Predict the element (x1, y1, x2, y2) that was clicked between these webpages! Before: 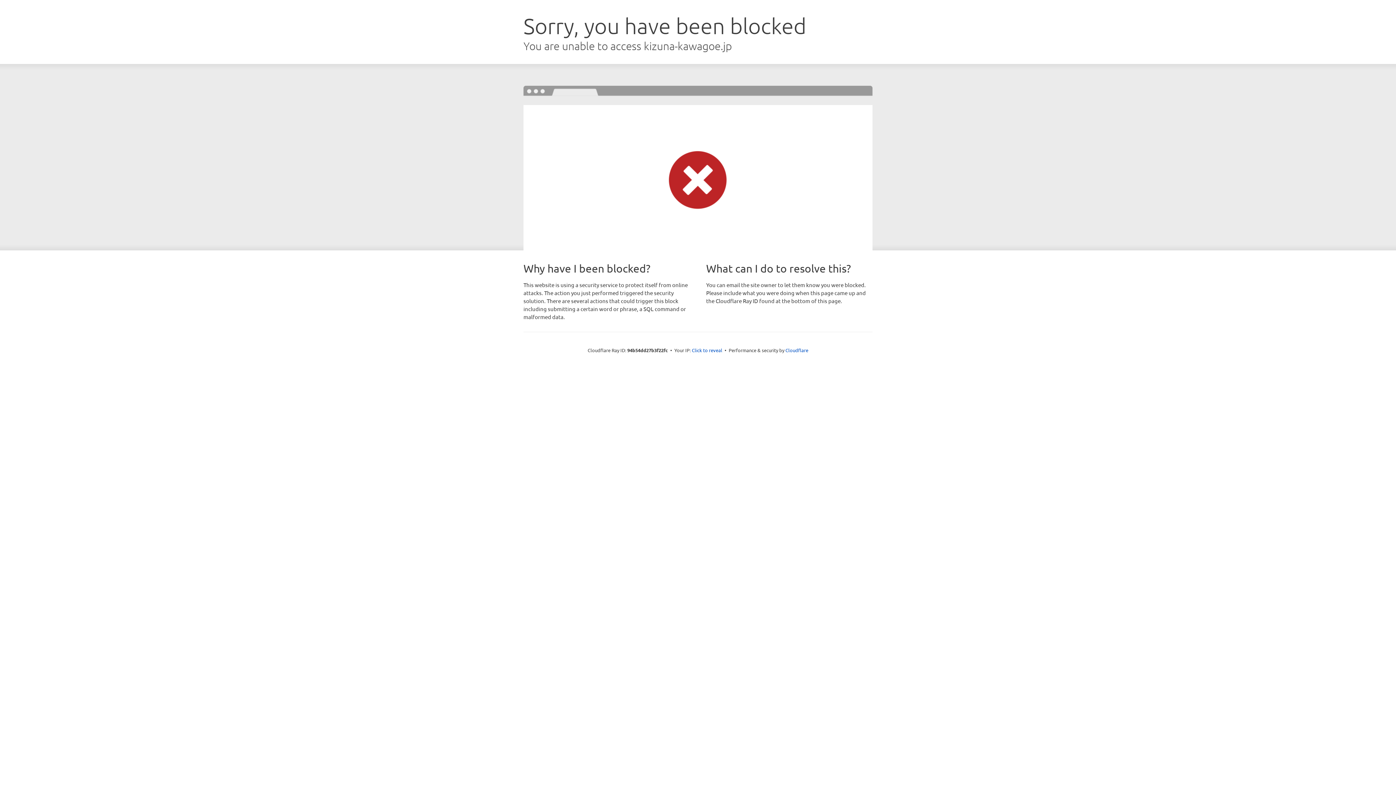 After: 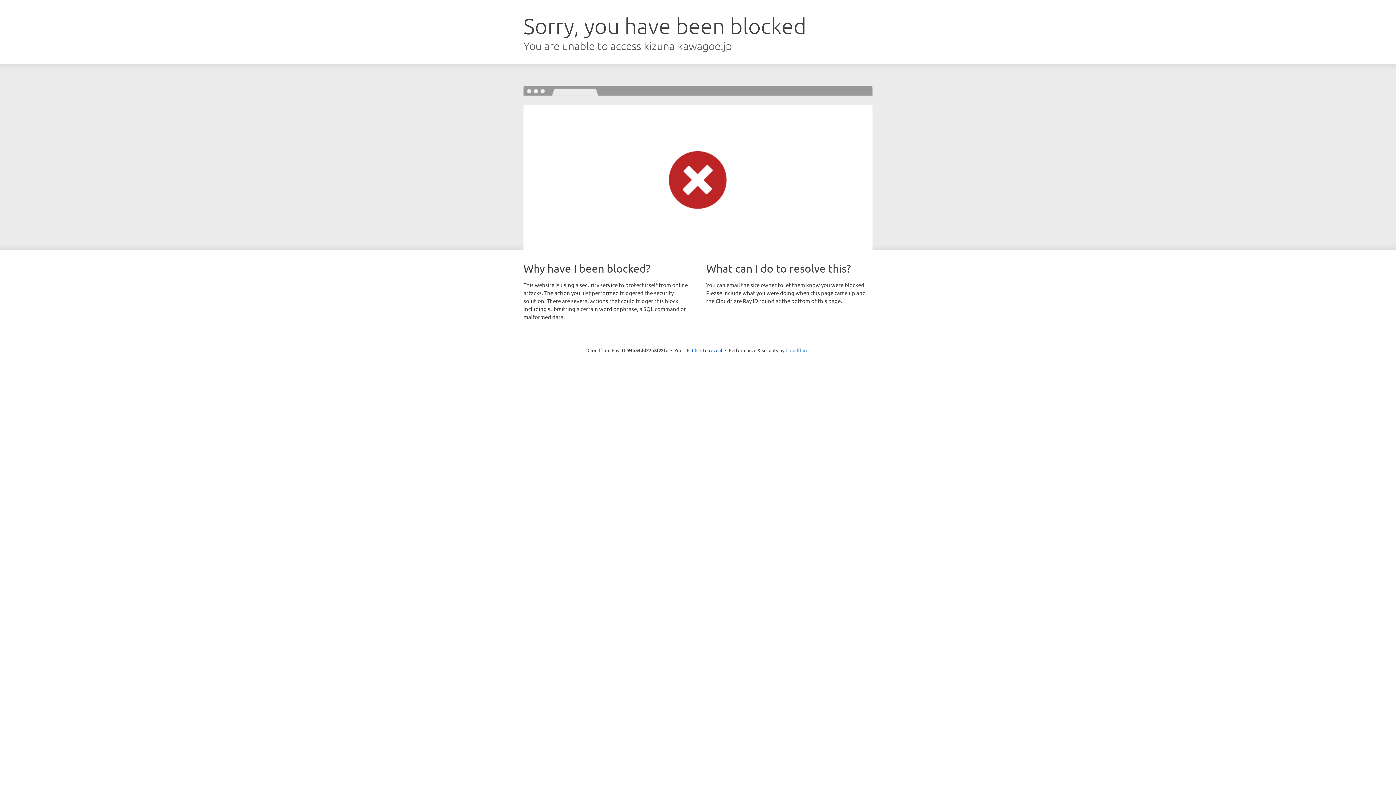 Action: bbox: (785, 347, 808, 353) label: Cloudflare